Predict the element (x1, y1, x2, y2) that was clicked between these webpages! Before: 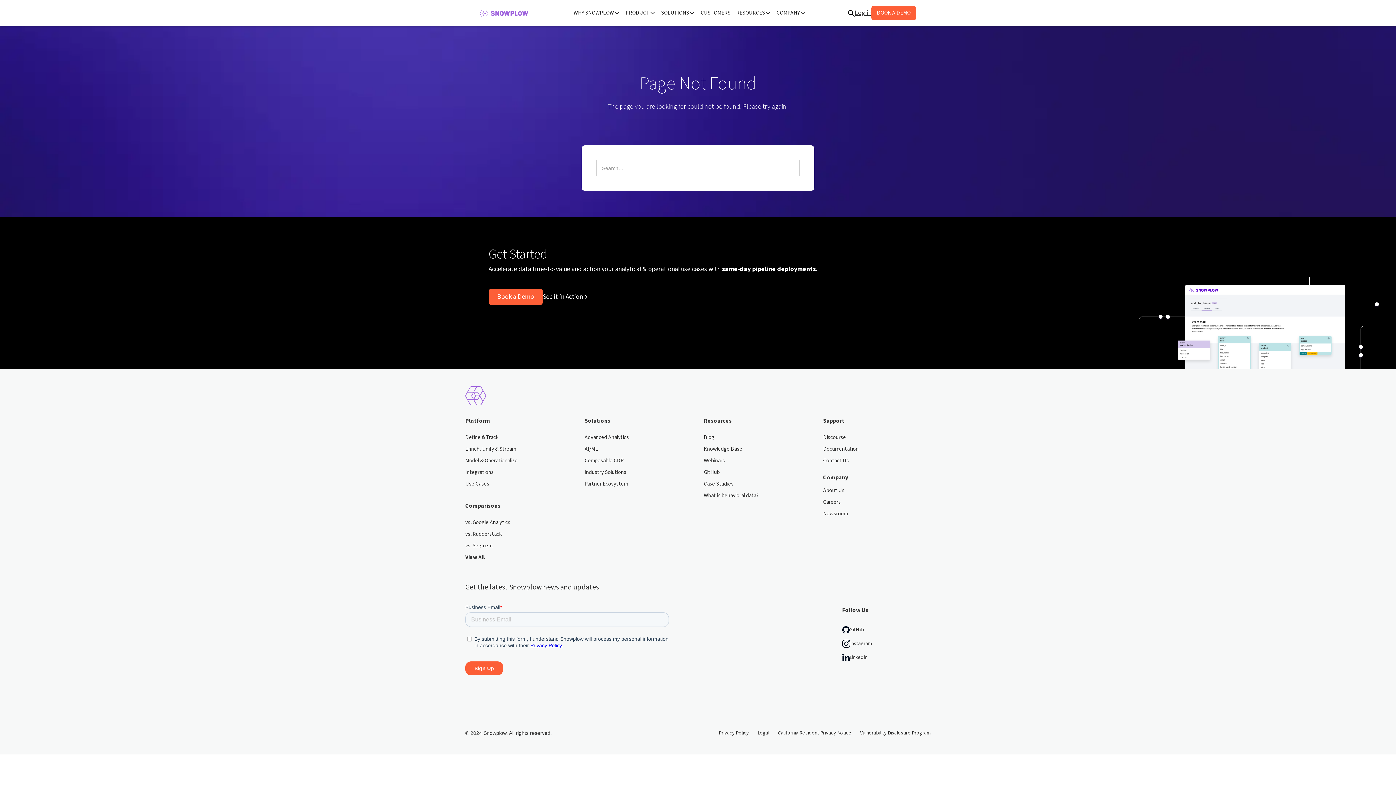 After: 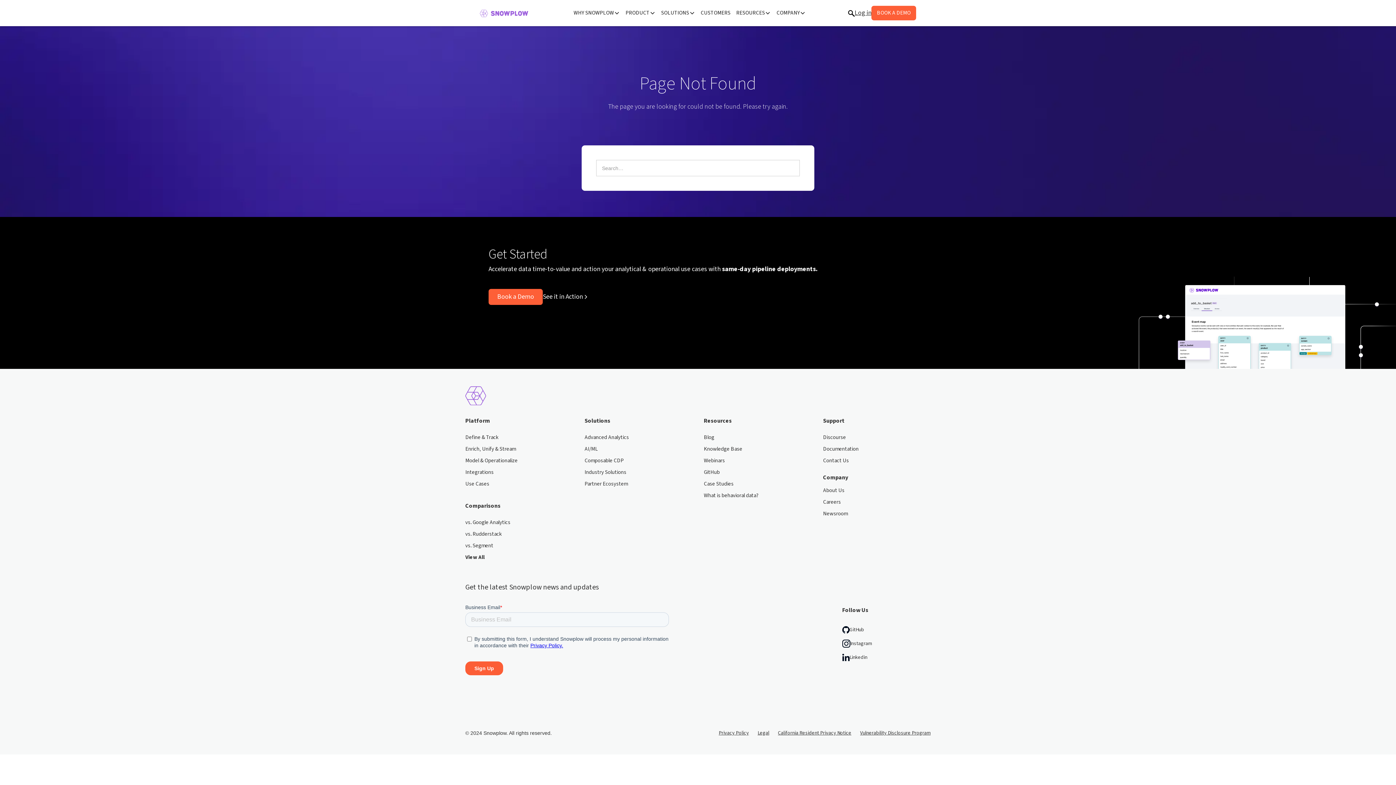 Action: bbox: (624, 0, 656, 25) label: PRODUCT